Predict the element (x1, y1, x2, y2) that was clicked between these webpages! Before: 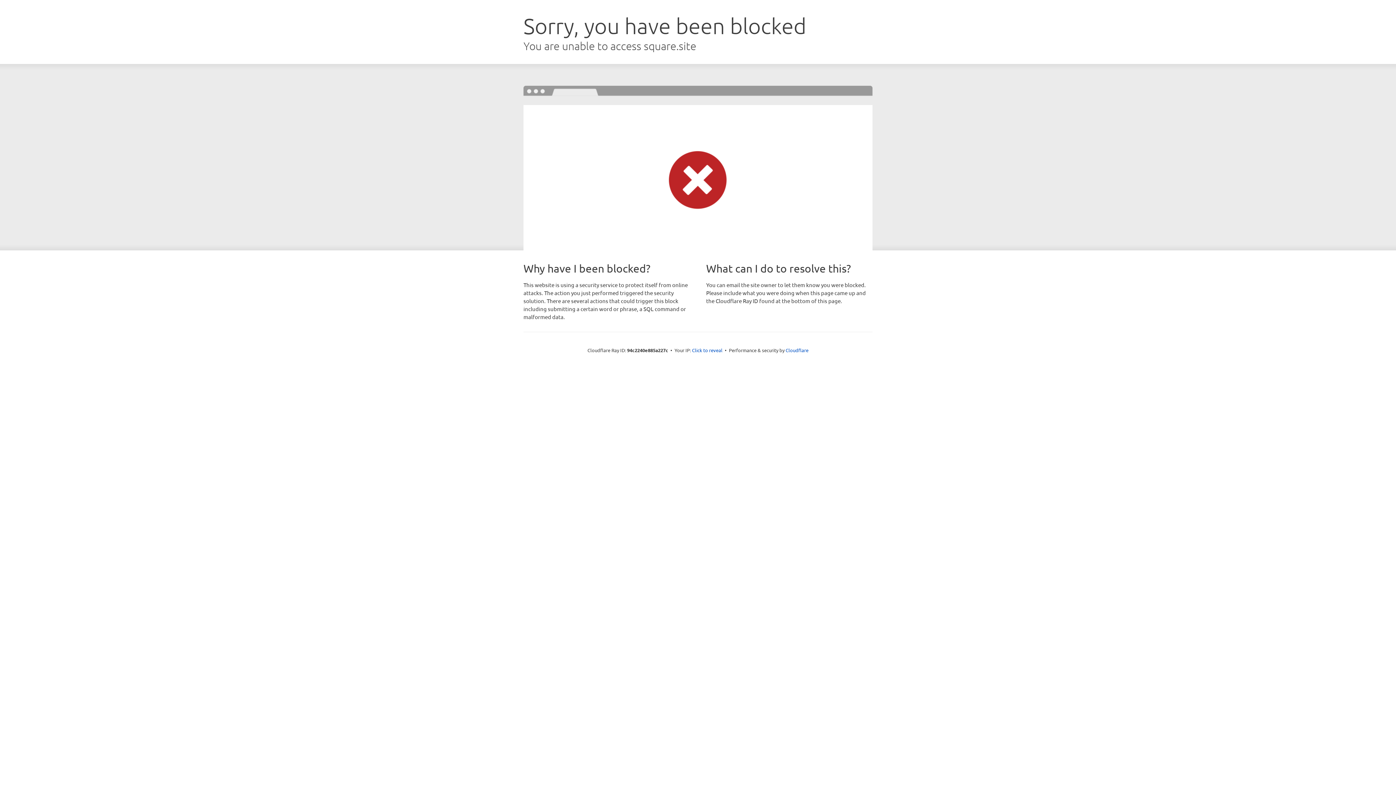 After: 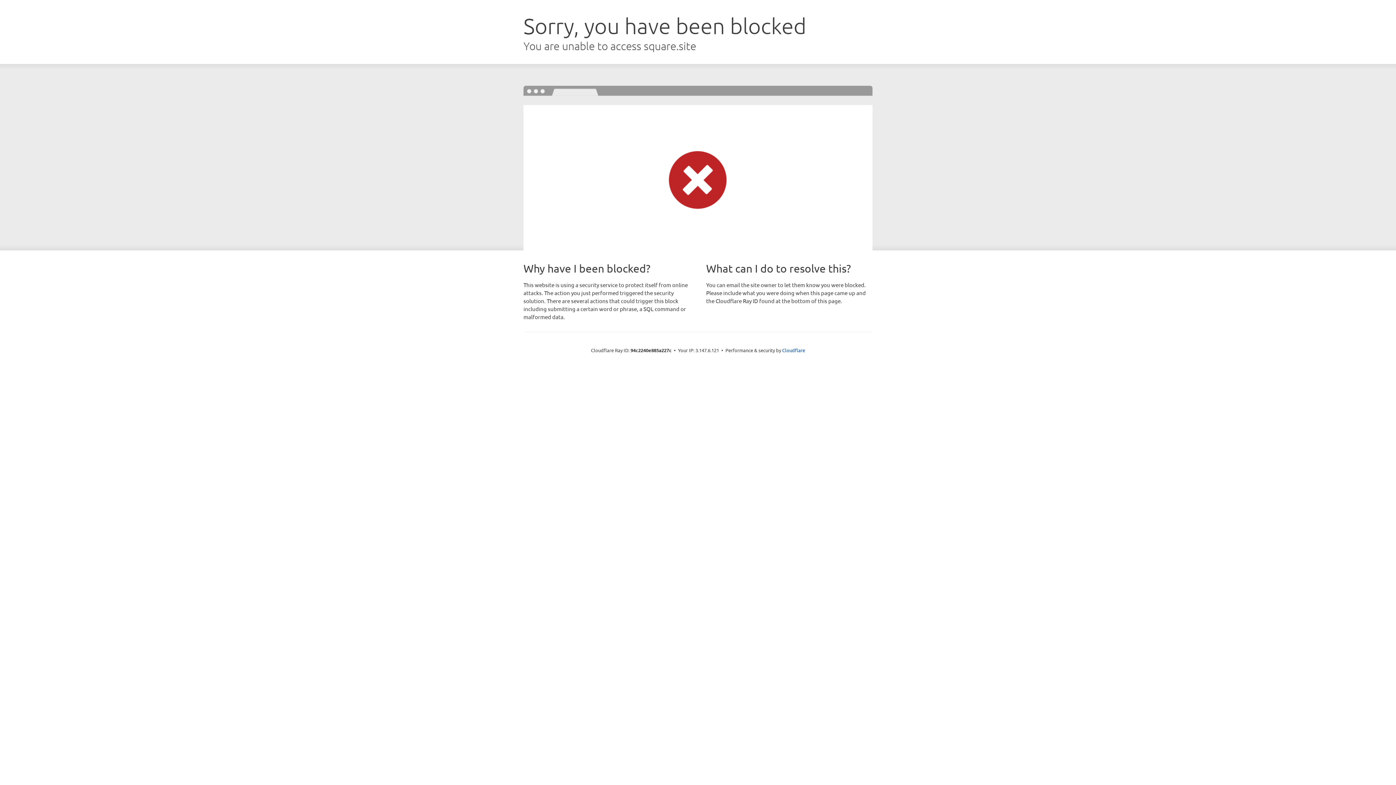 Action: label: Click to reveal bbox: (692, 346, 722, 353)